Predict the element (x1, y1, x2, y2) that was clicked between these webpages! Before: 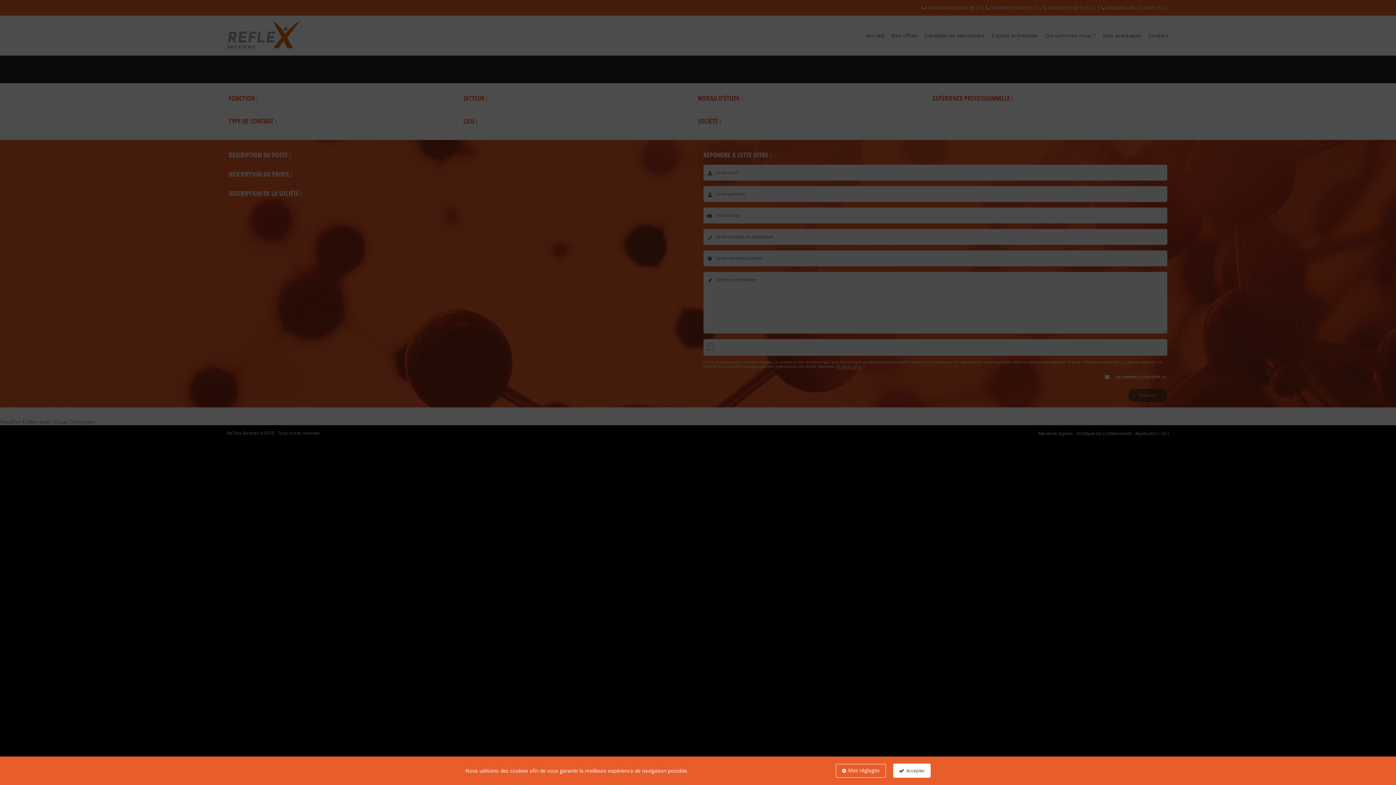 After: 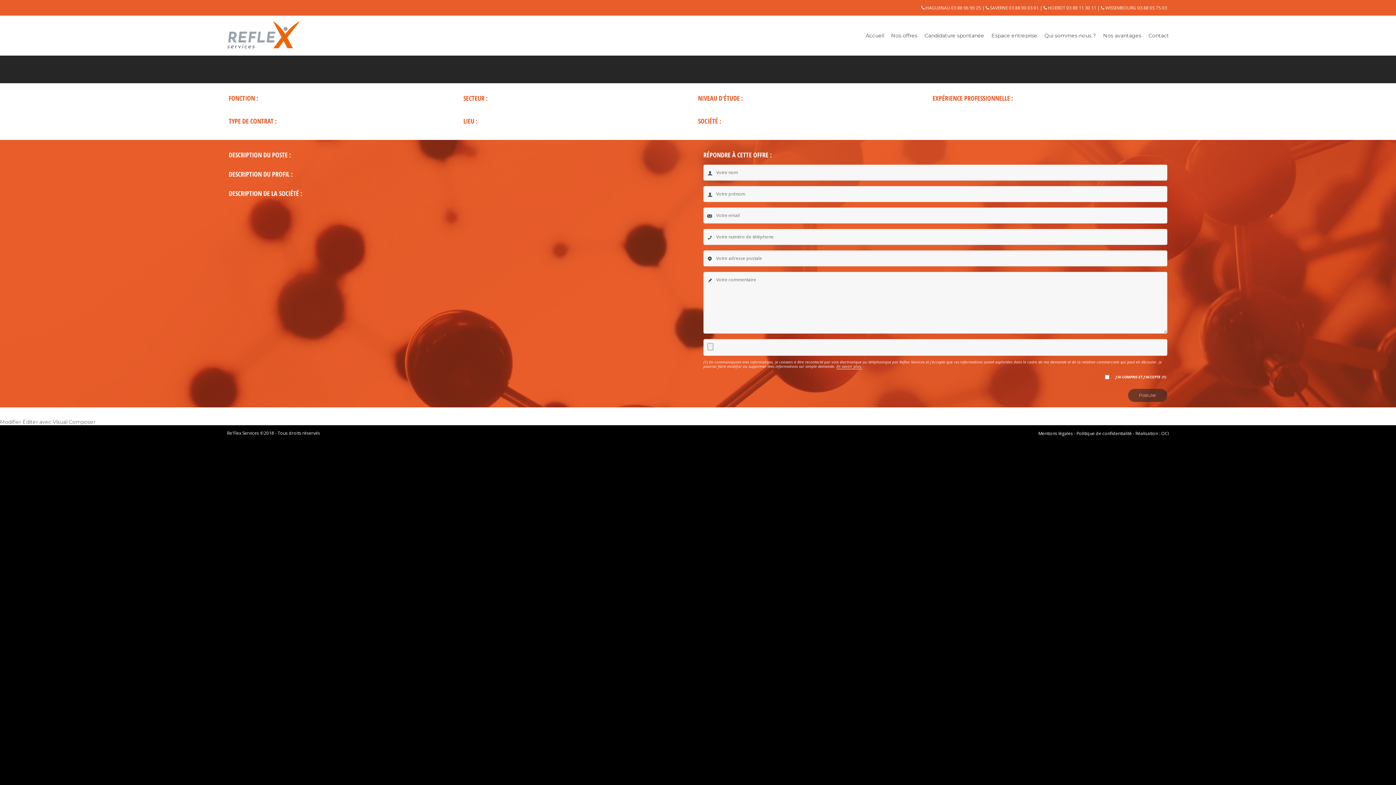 Action: bbox: (893, 764, 930, 778) label: Accepter